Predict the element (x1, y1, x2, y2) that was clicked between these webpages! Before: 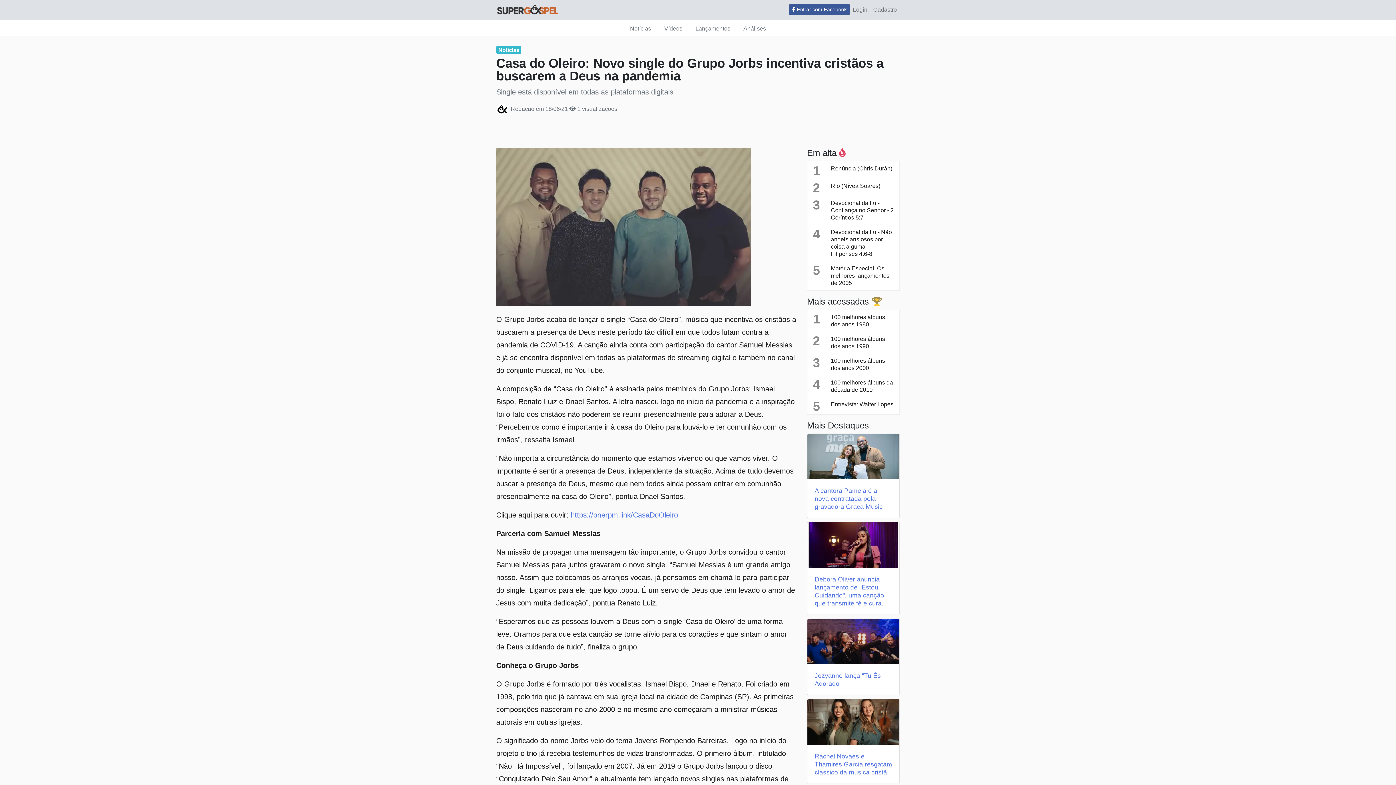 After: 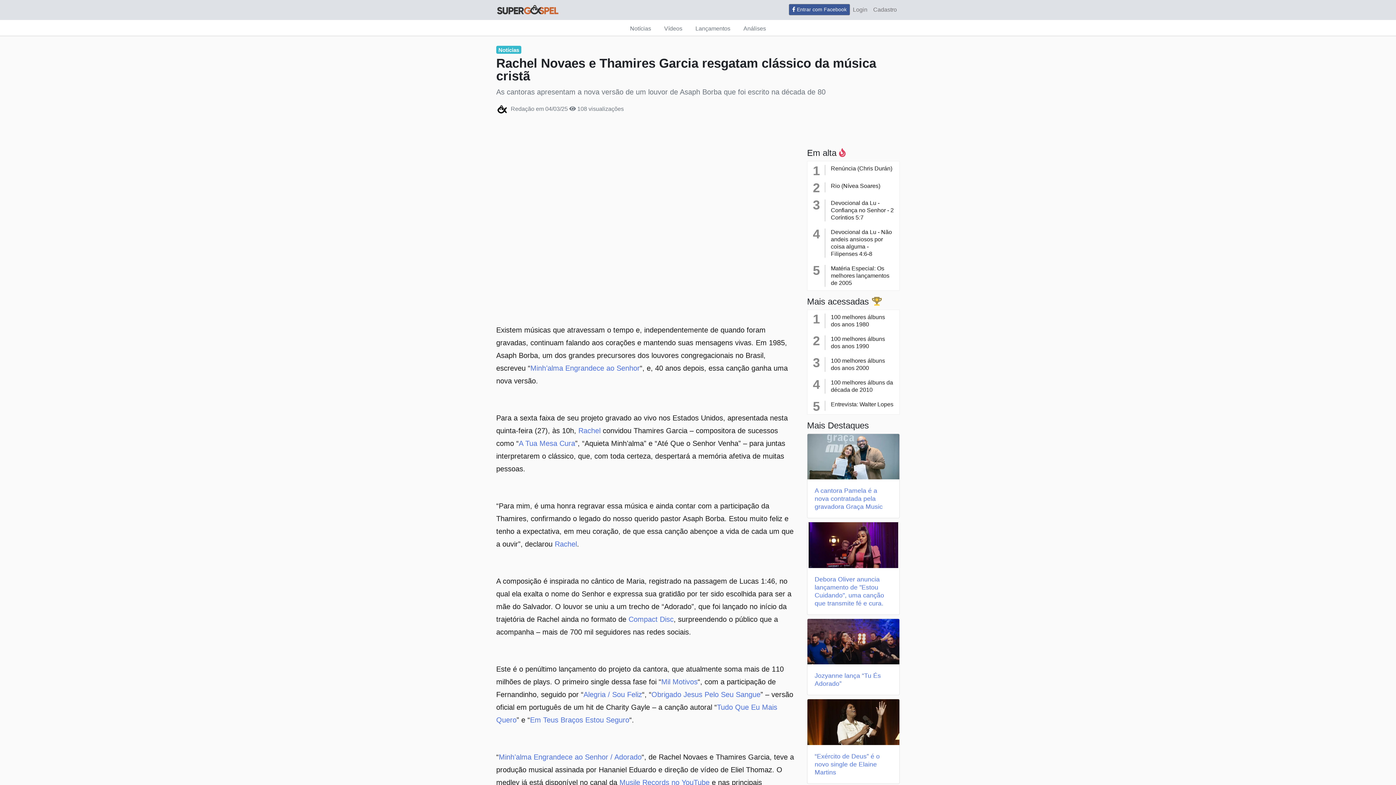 Action: label: Rachel Novaes e Thamires Garcia resgatam clássico da música cristã bbox: (814, 753, 892, 776)